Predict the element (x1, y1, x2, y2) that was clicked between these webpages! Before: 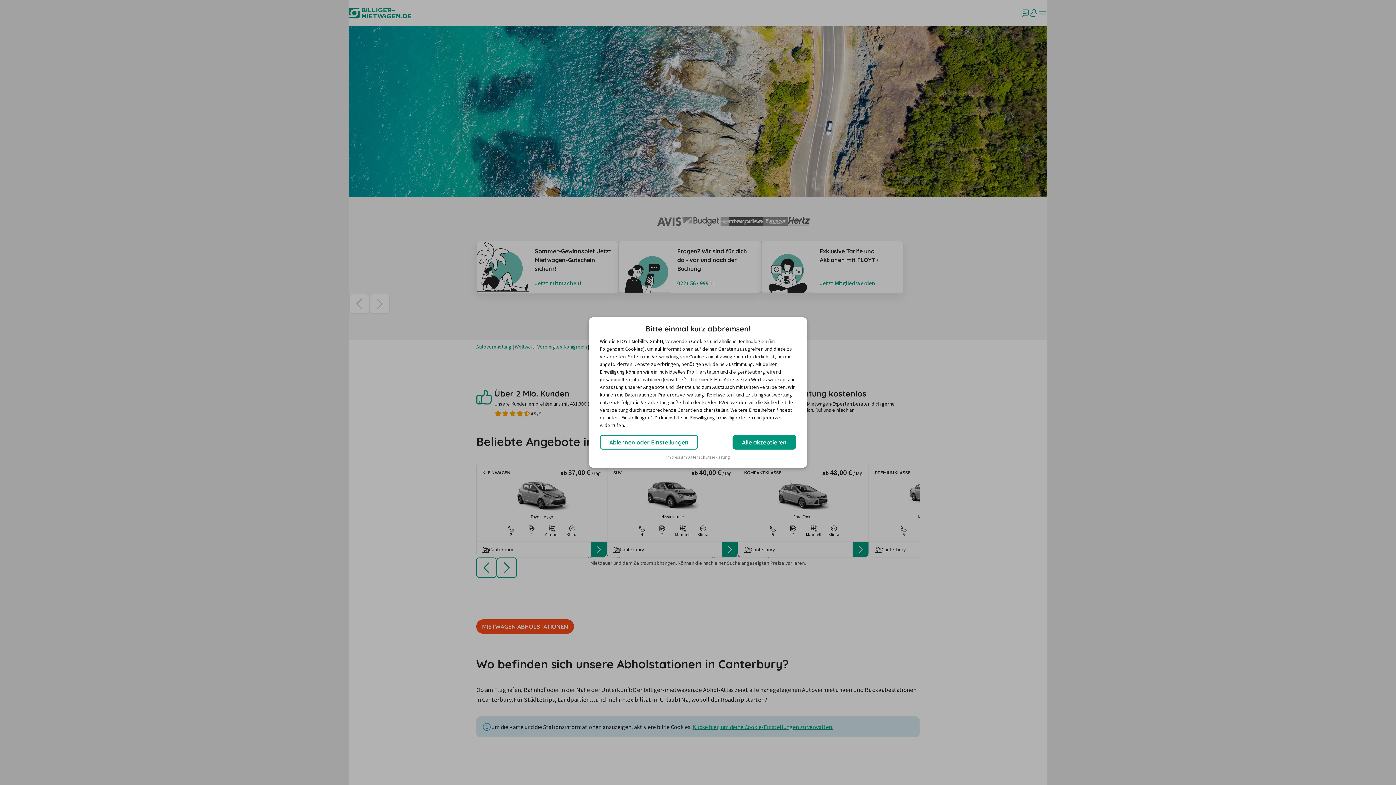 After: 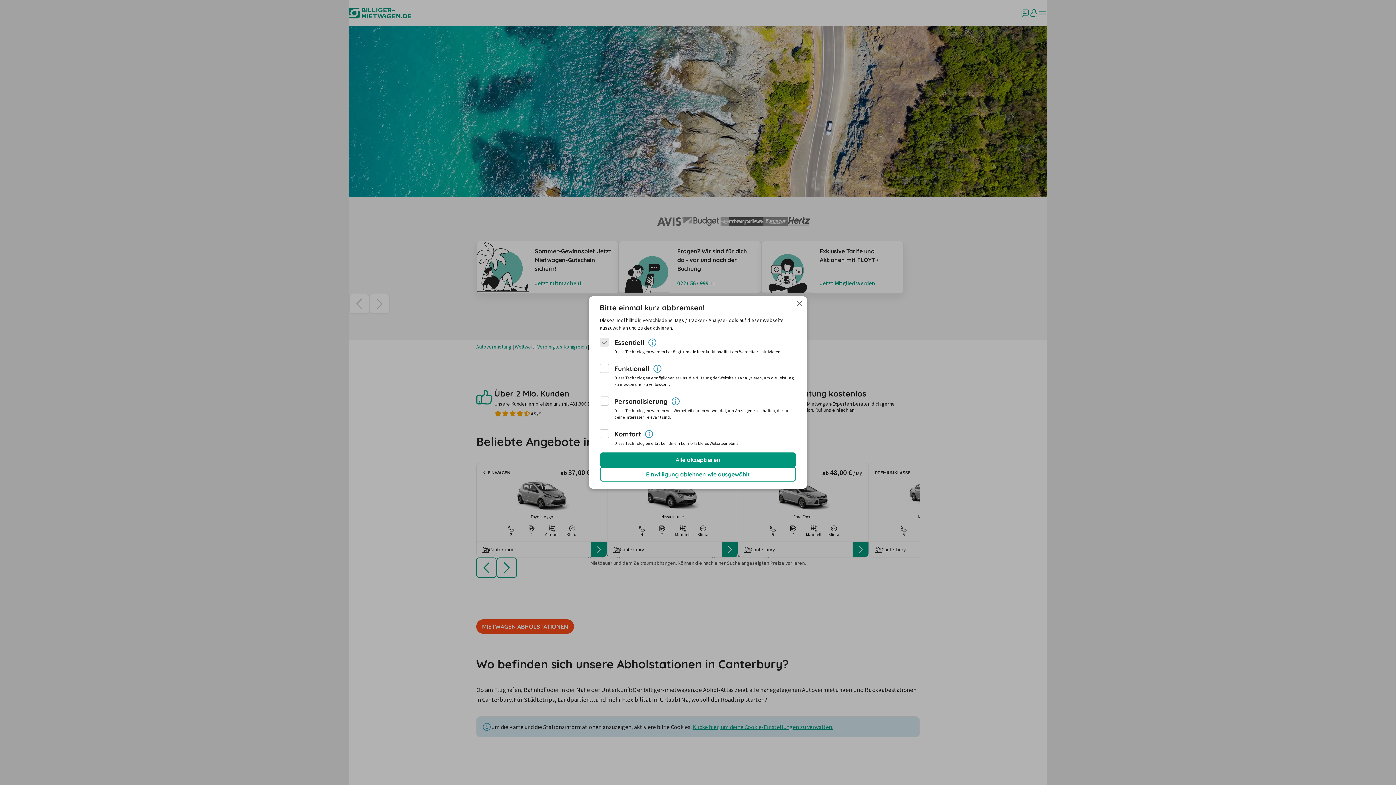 Action: label: Ablehnen oder Einstellungen bbox: (600, 435, 698, 449)